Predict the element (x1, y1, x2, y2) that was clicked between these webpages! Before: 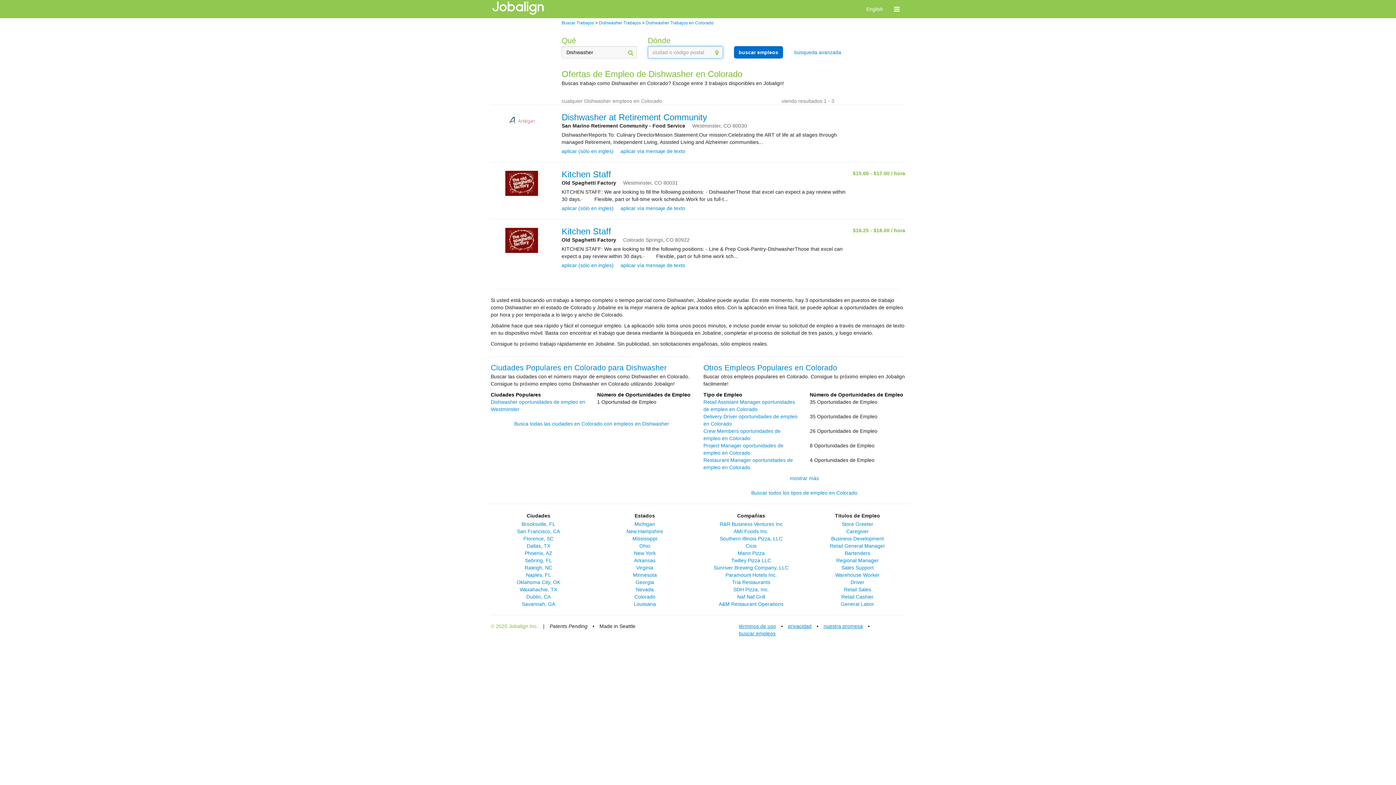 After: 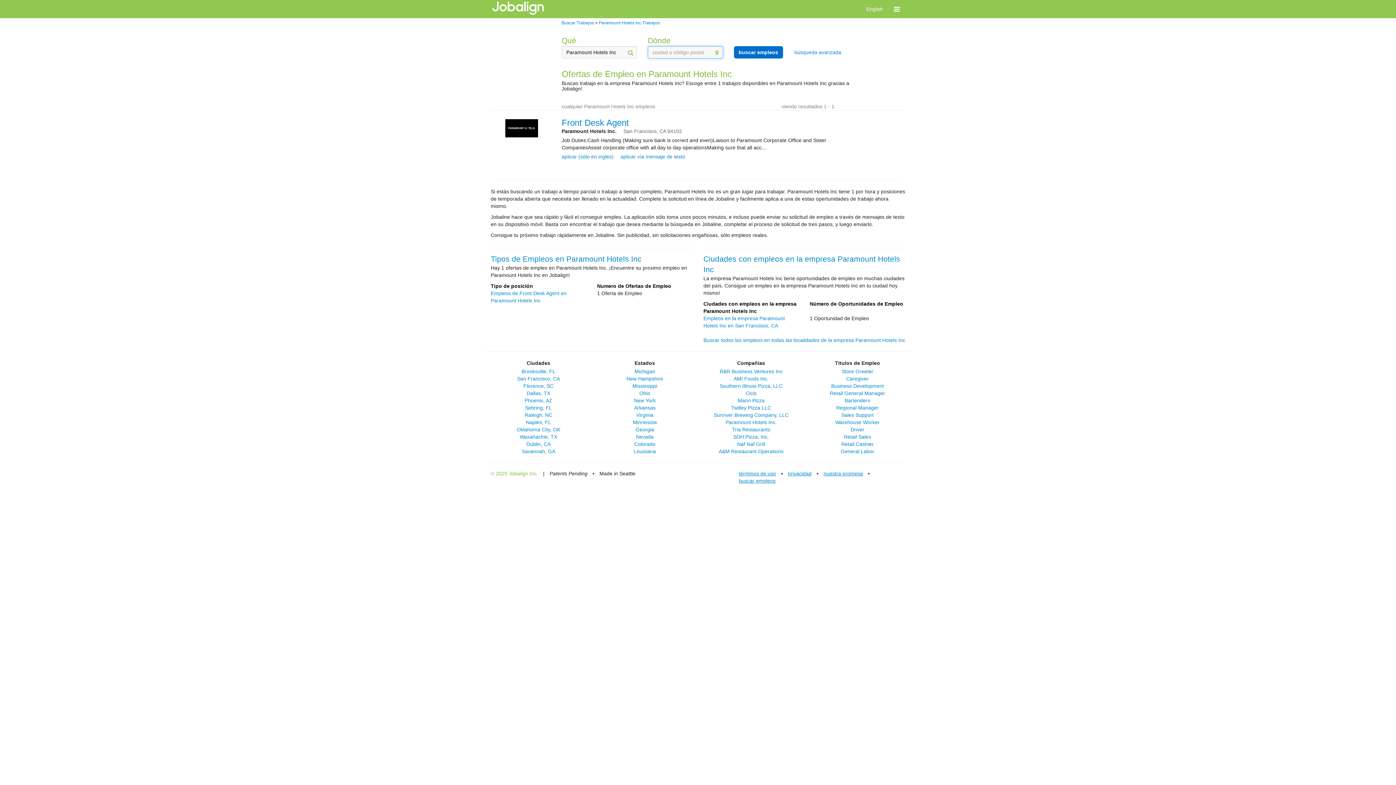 Action: bbox: (725, 572, 777, 578) label: Paramount Hotels Inc.